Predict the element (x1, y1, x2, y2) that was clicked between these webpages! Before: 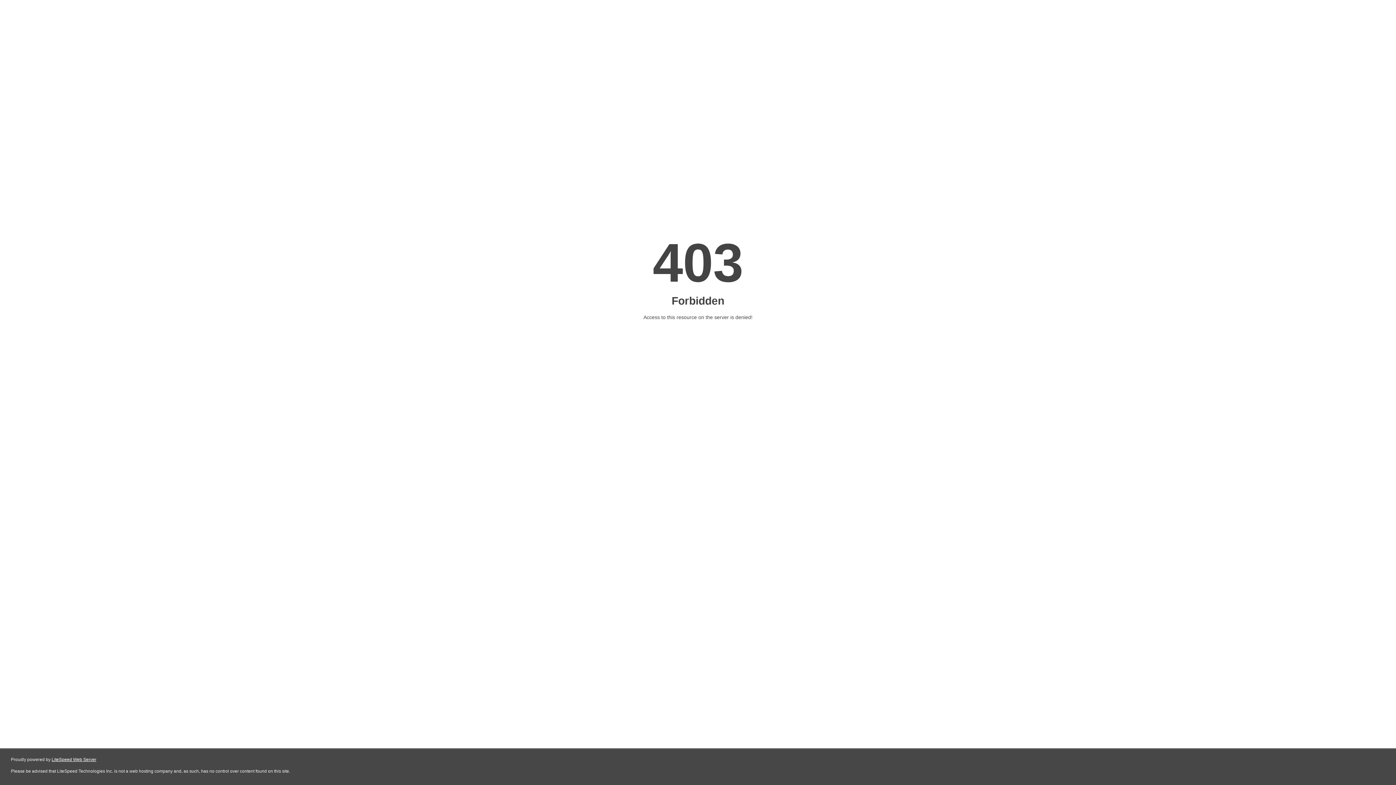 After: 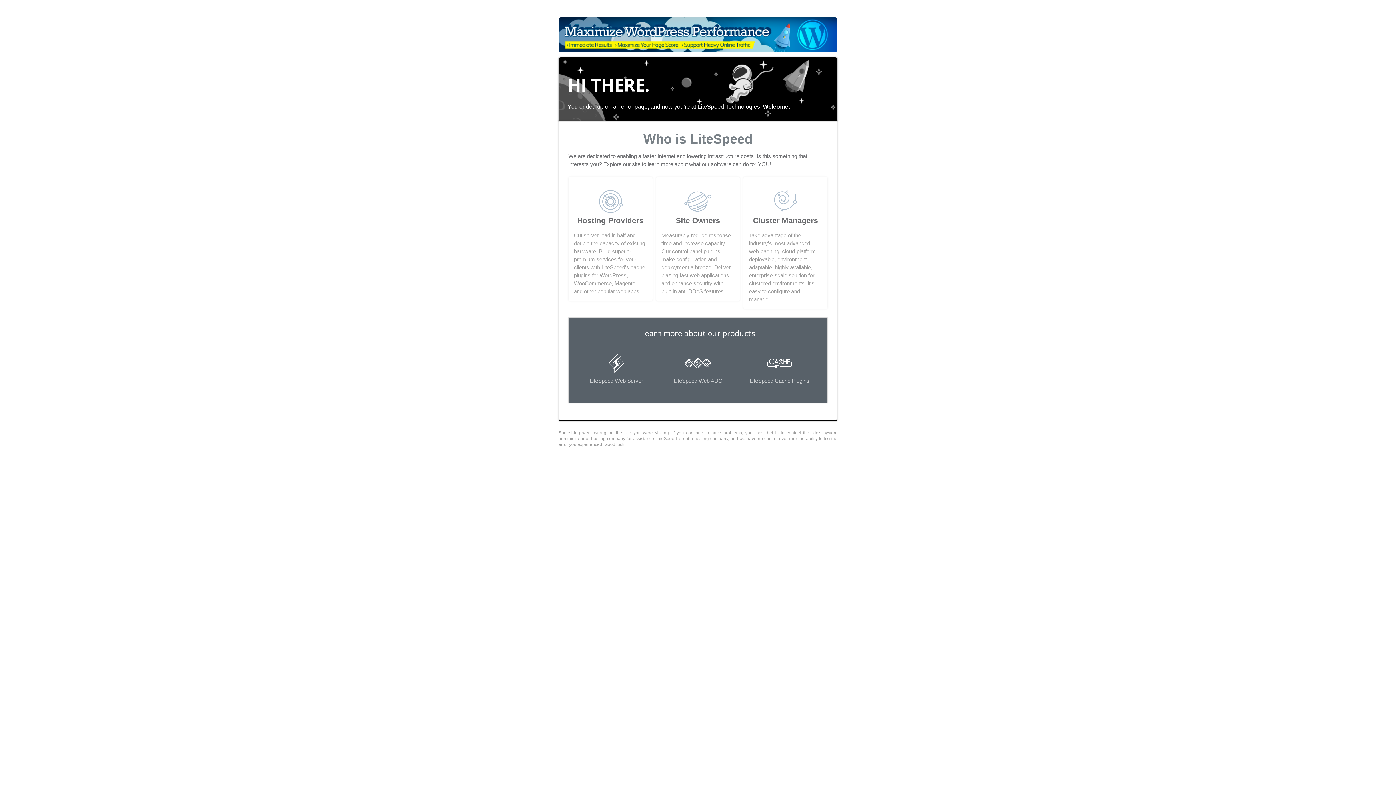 Action: label: LiteSpeed Web Server bbox: (51, 757, 96, 762)